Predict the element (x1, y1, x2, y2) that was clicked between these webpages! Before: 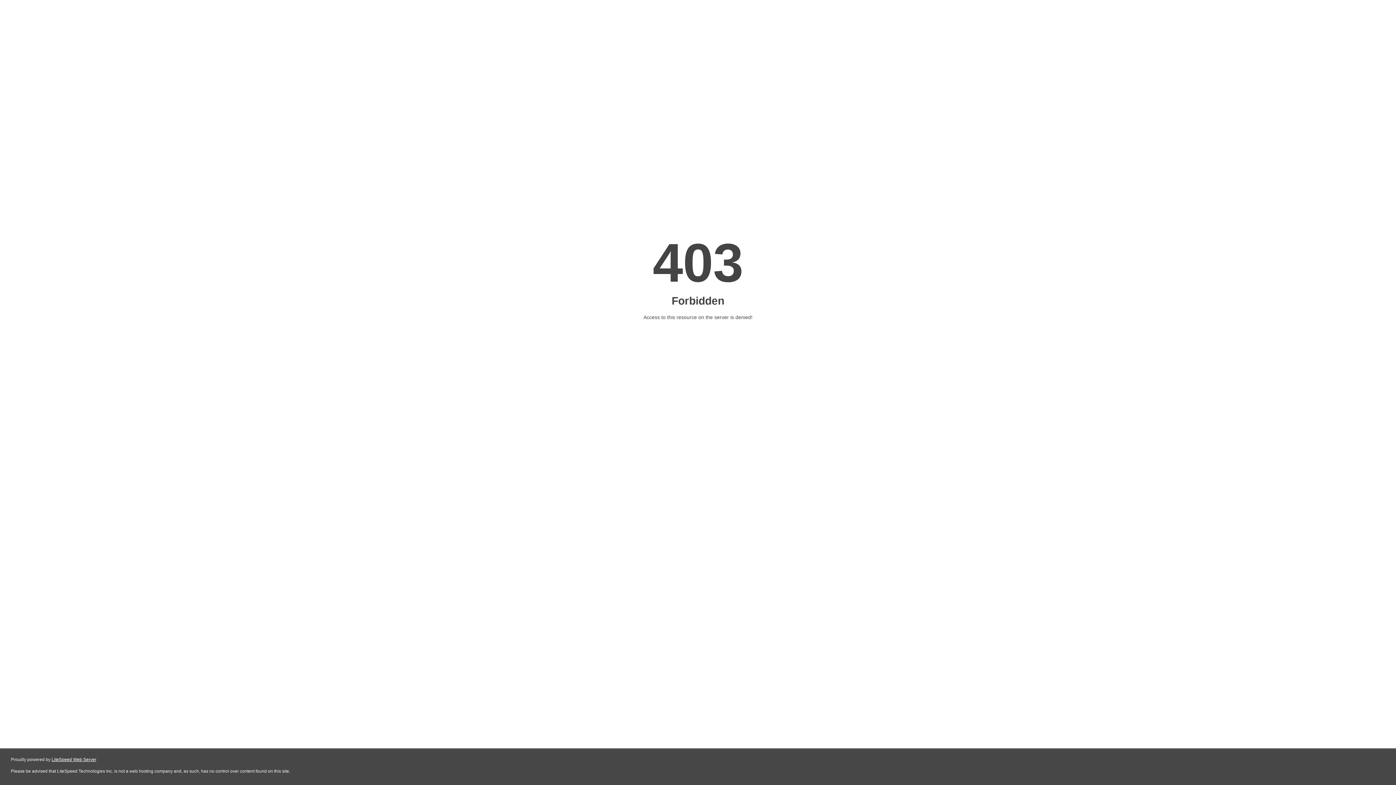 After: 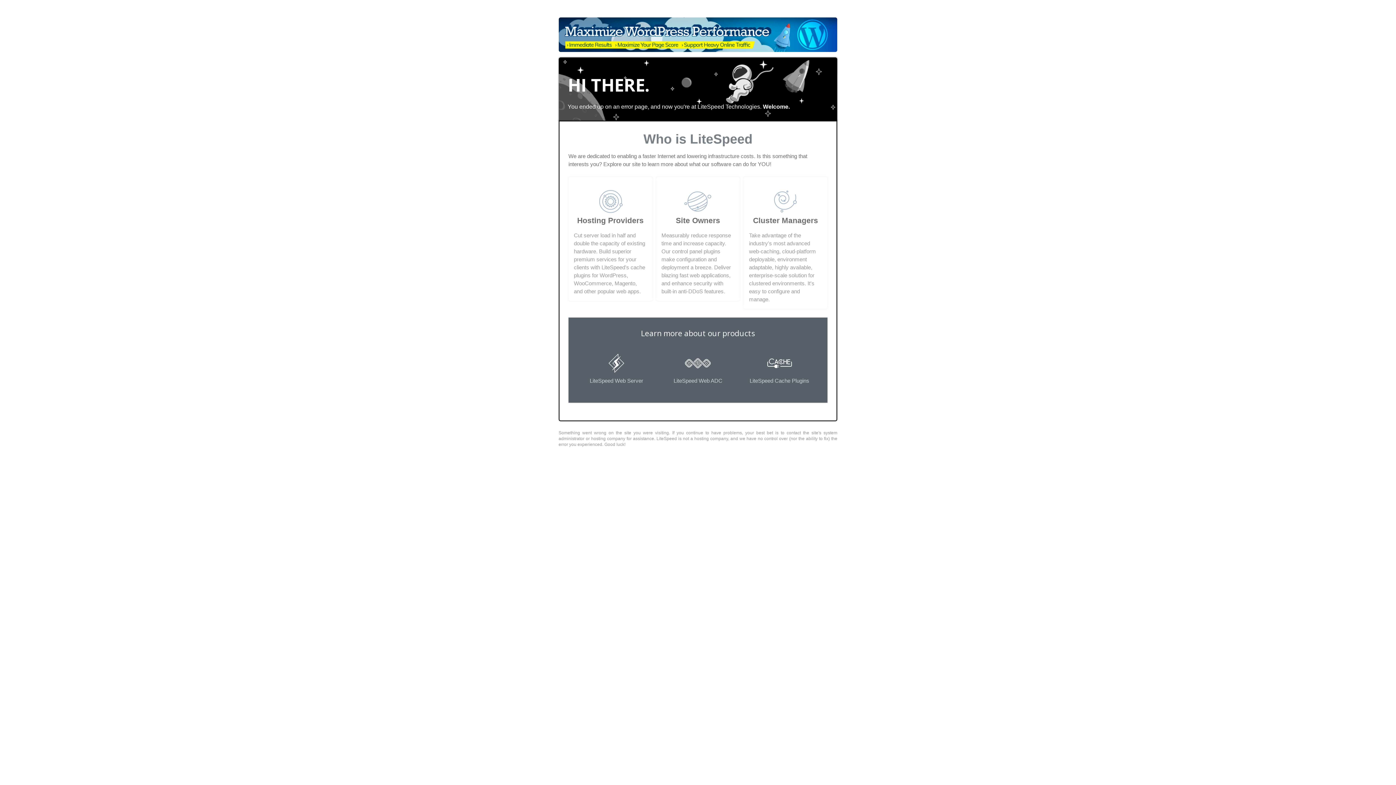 Action: bbox: (51, 757, 96, 762) label: LiteSpeed Web Server